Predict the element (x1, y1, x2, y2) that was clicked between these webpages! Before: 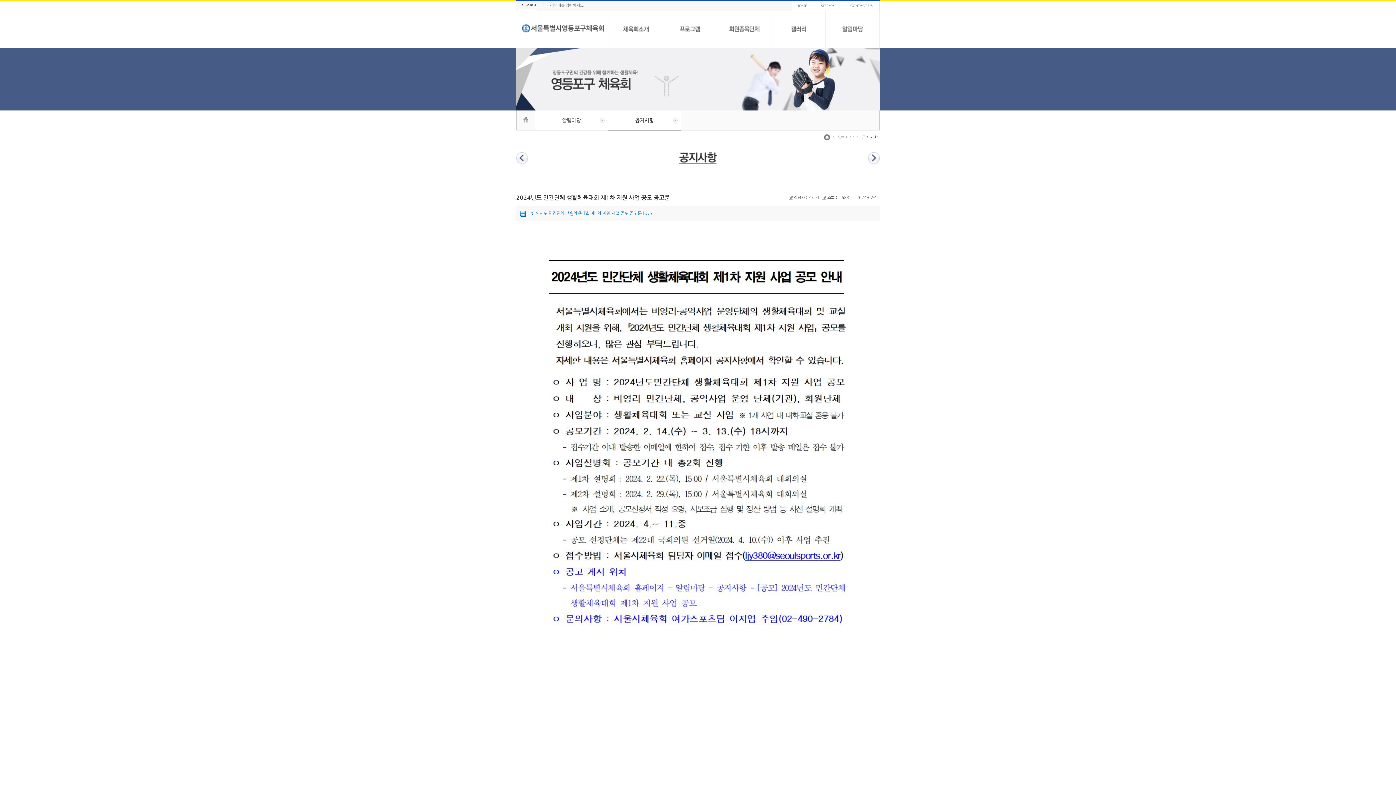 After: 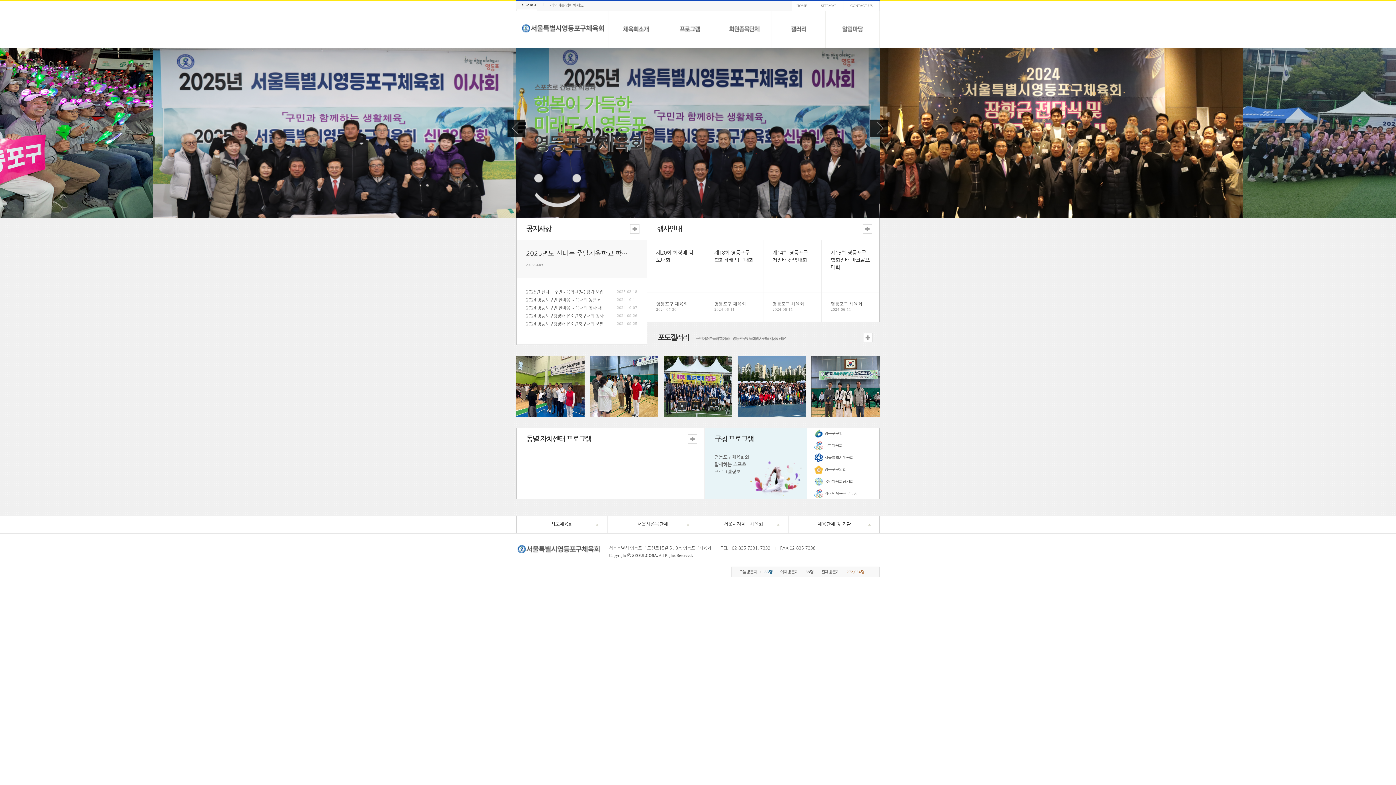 Action: bbox: (824, 133, 830, 140)